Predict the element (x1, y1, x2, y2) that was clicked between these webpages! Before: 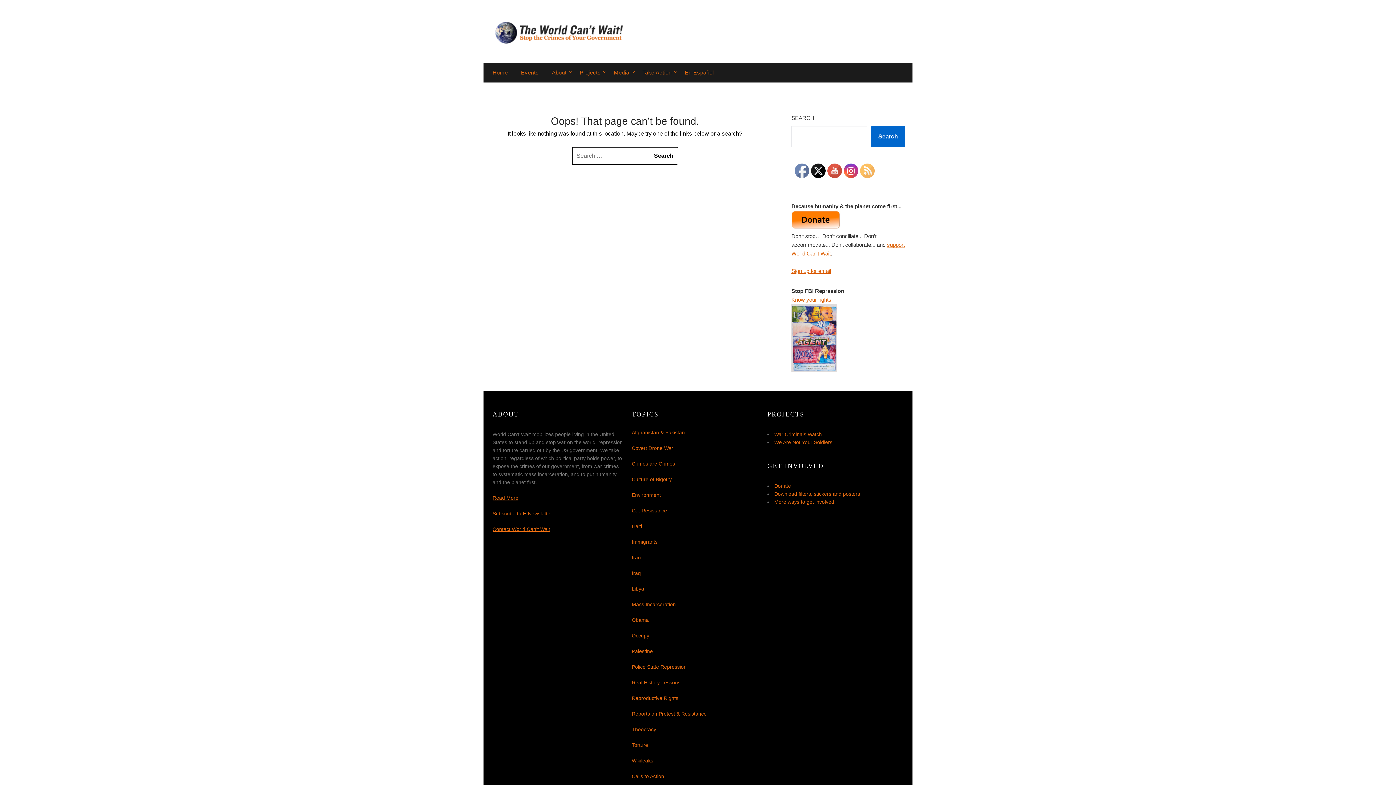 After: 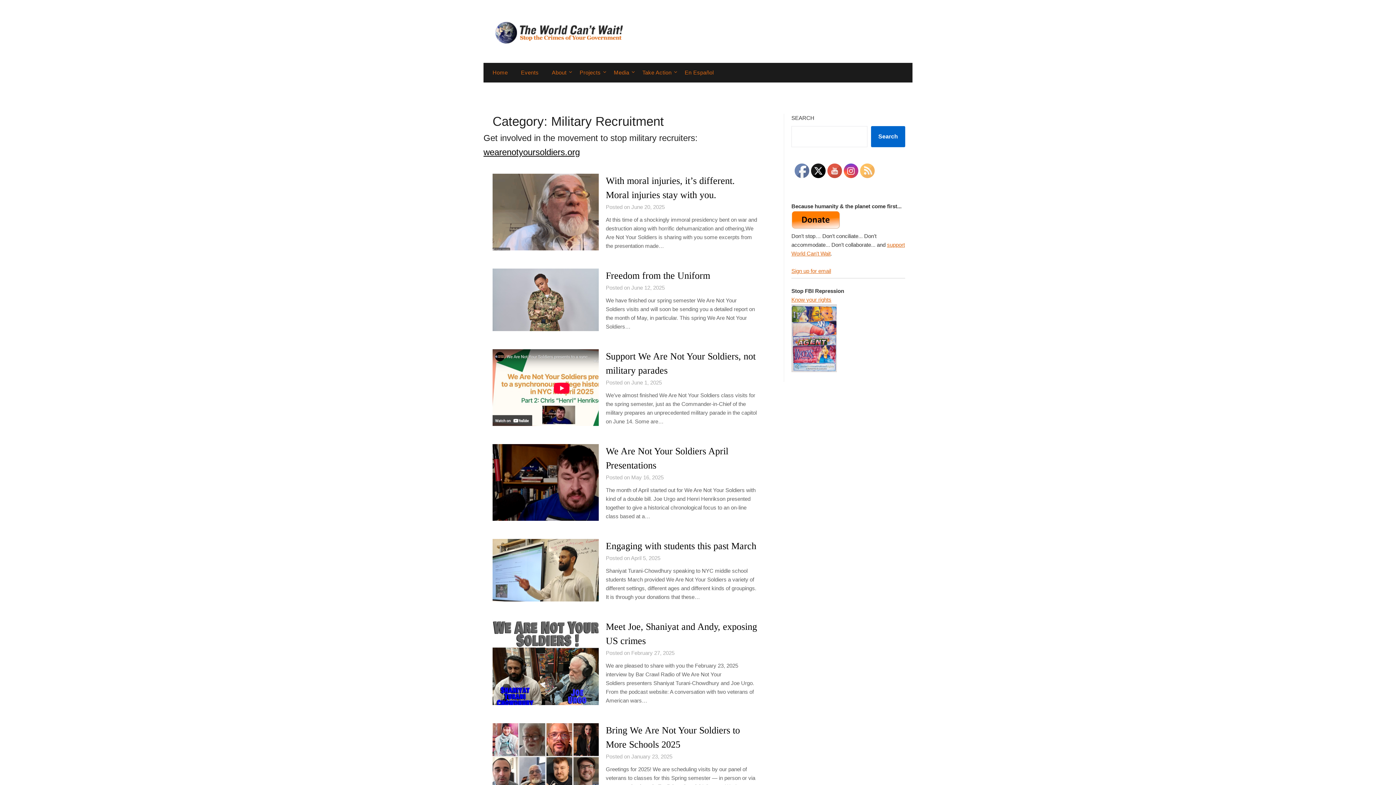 Action: label: G.I. Resistance bbox: (631, 508, 667, 513)